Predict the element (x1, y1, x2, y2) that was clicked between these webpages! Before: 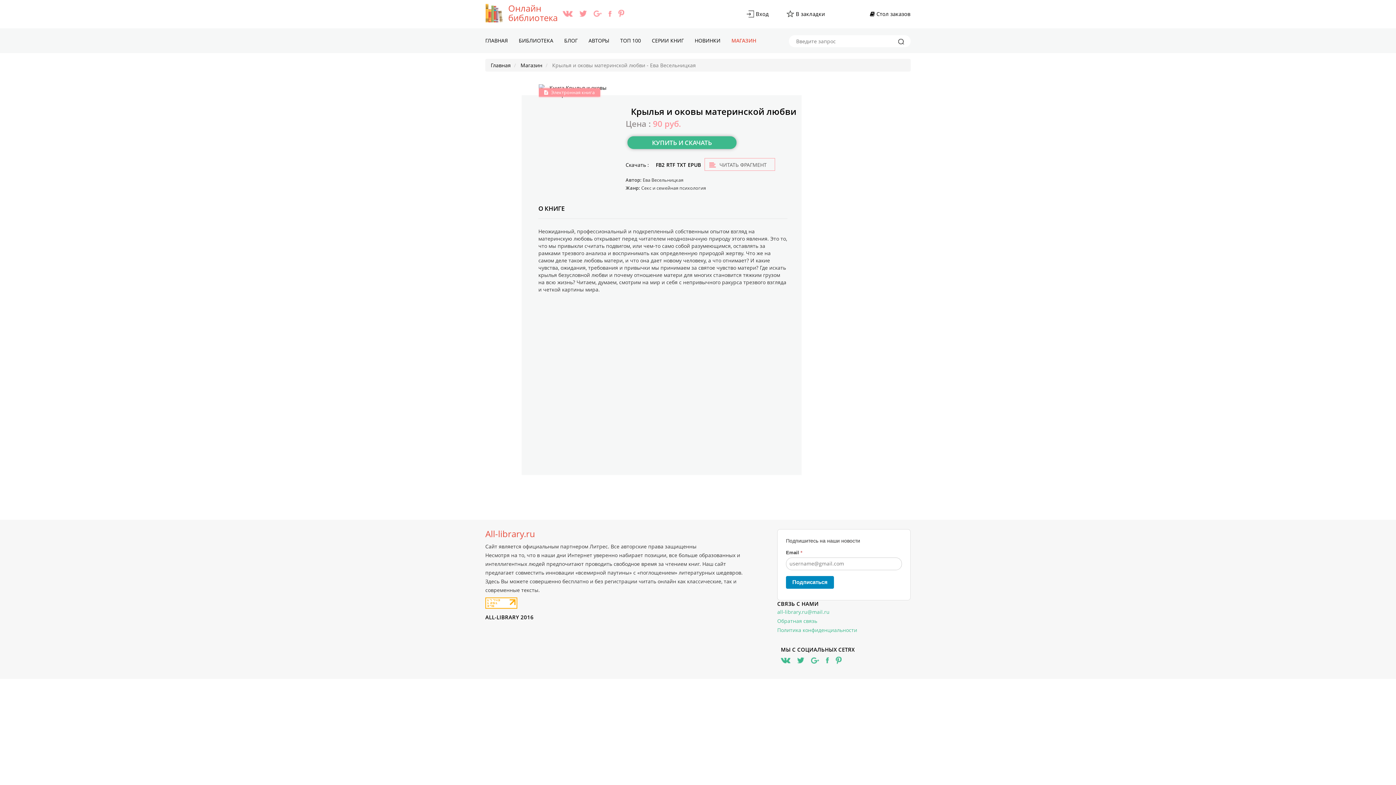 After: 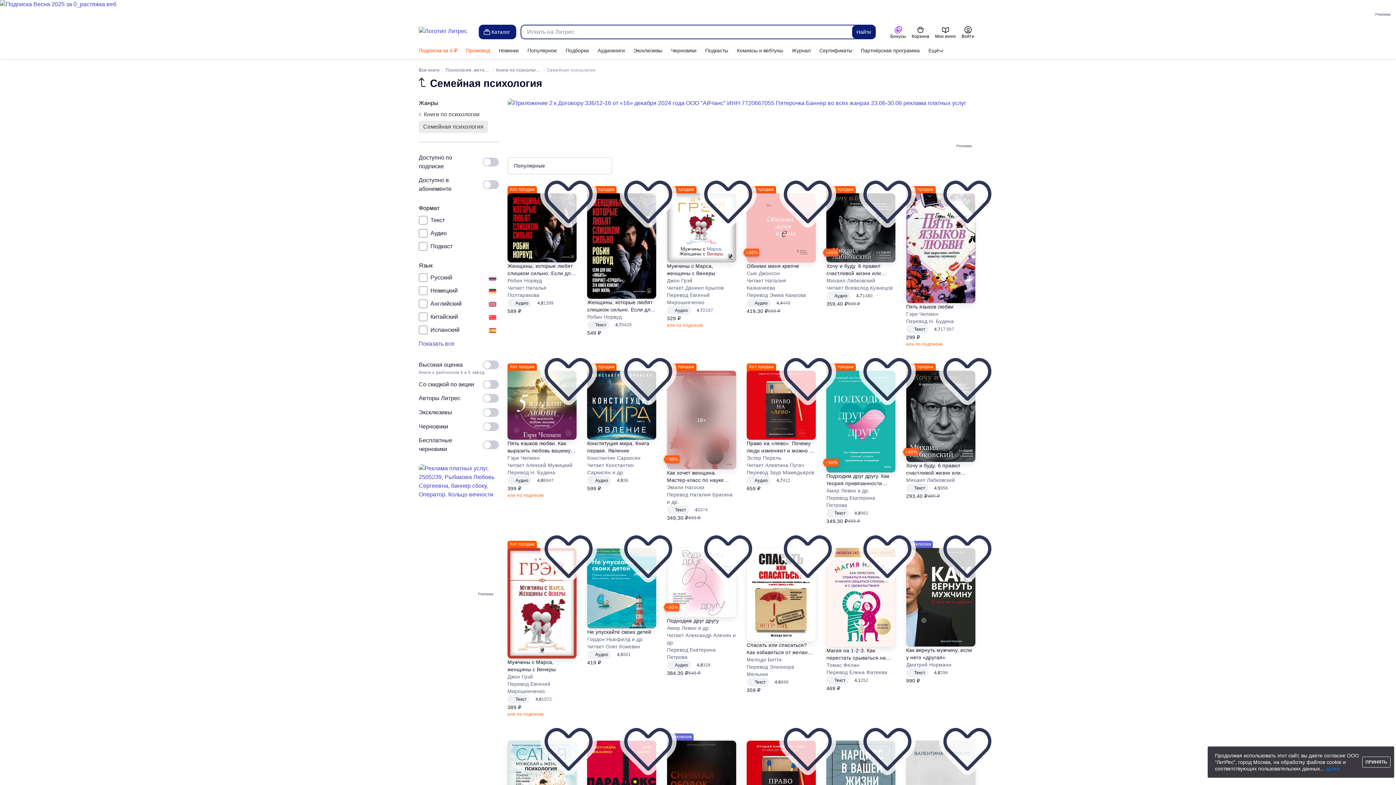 Action: bbox: (677, 161, 686, 168) label: TXT